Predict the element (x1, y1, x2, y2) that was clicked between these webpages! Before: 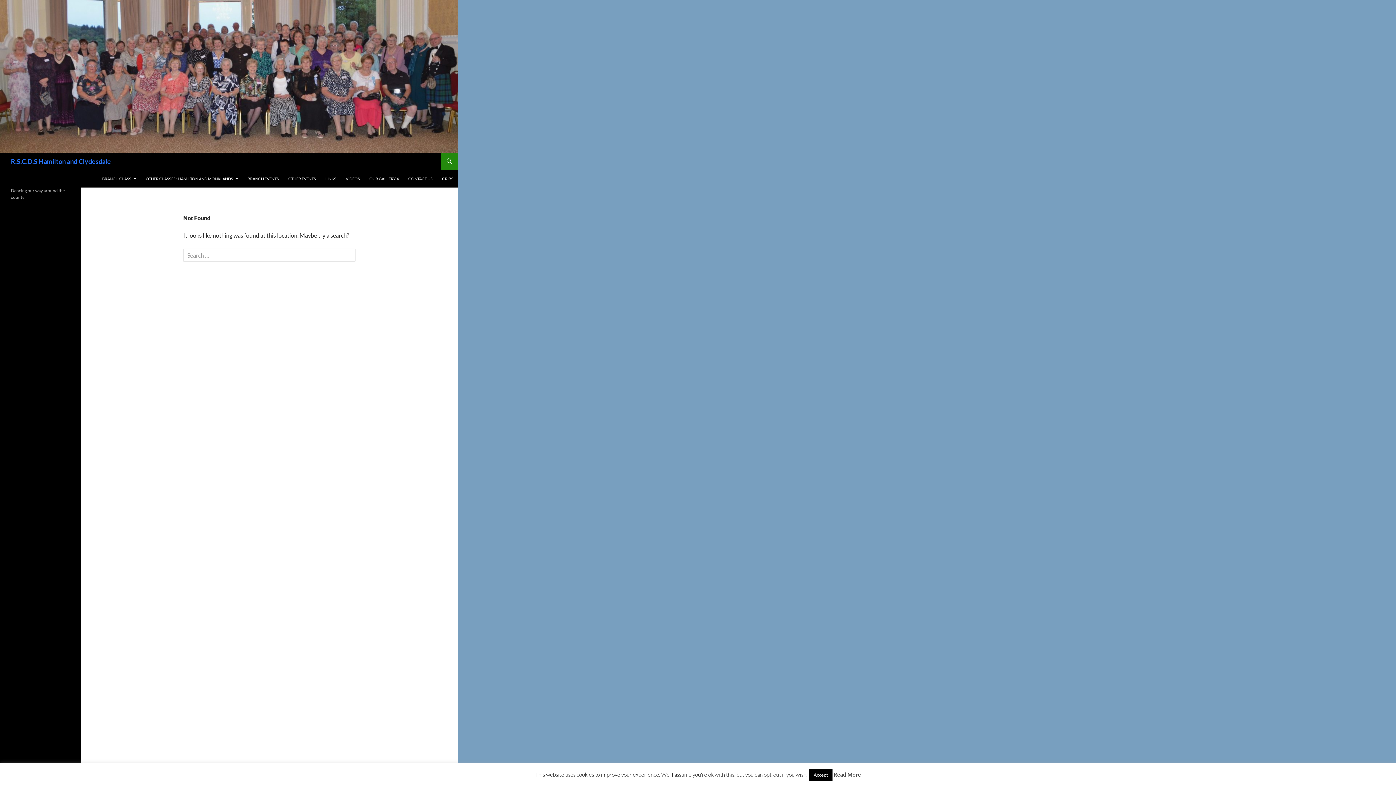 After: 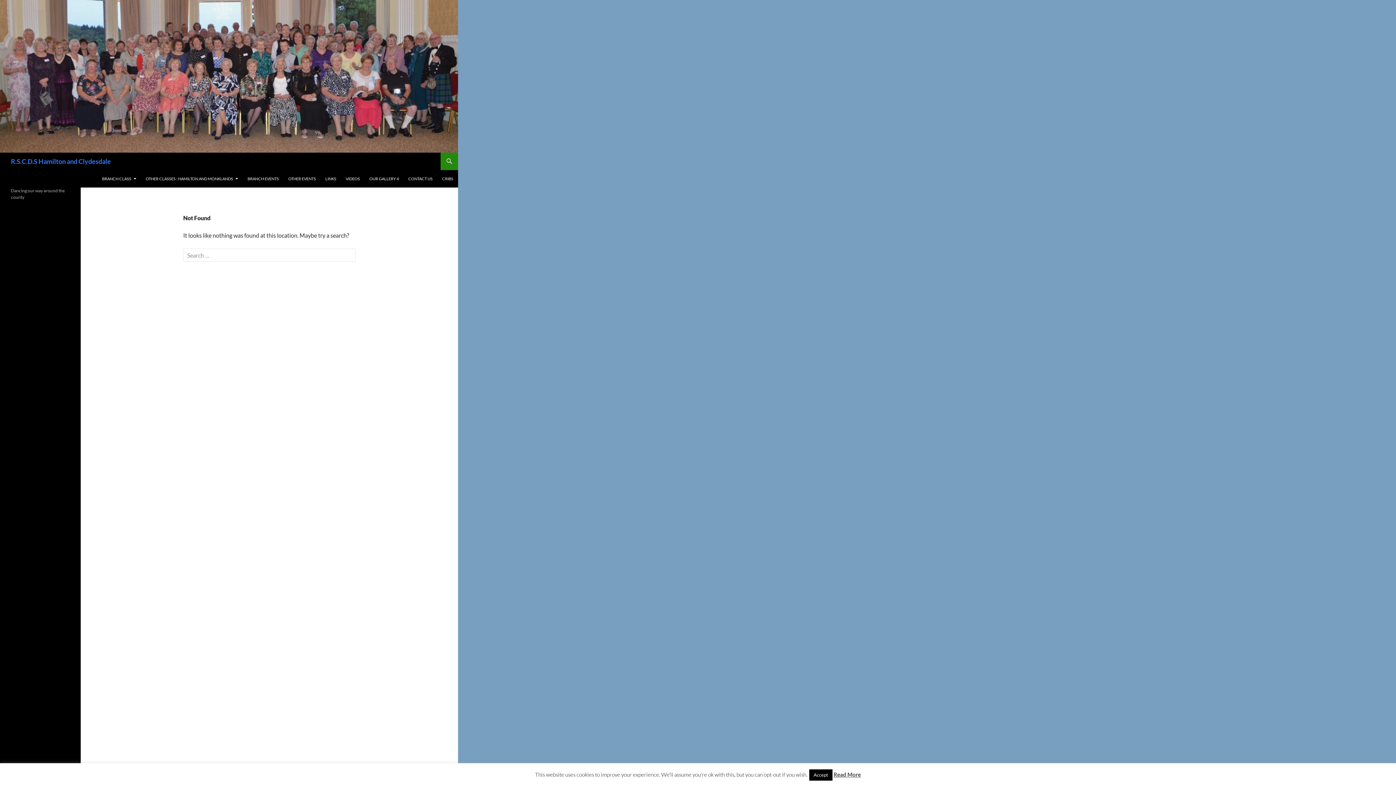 Action: bbox: (833, 771, 861, 778) label: Read More